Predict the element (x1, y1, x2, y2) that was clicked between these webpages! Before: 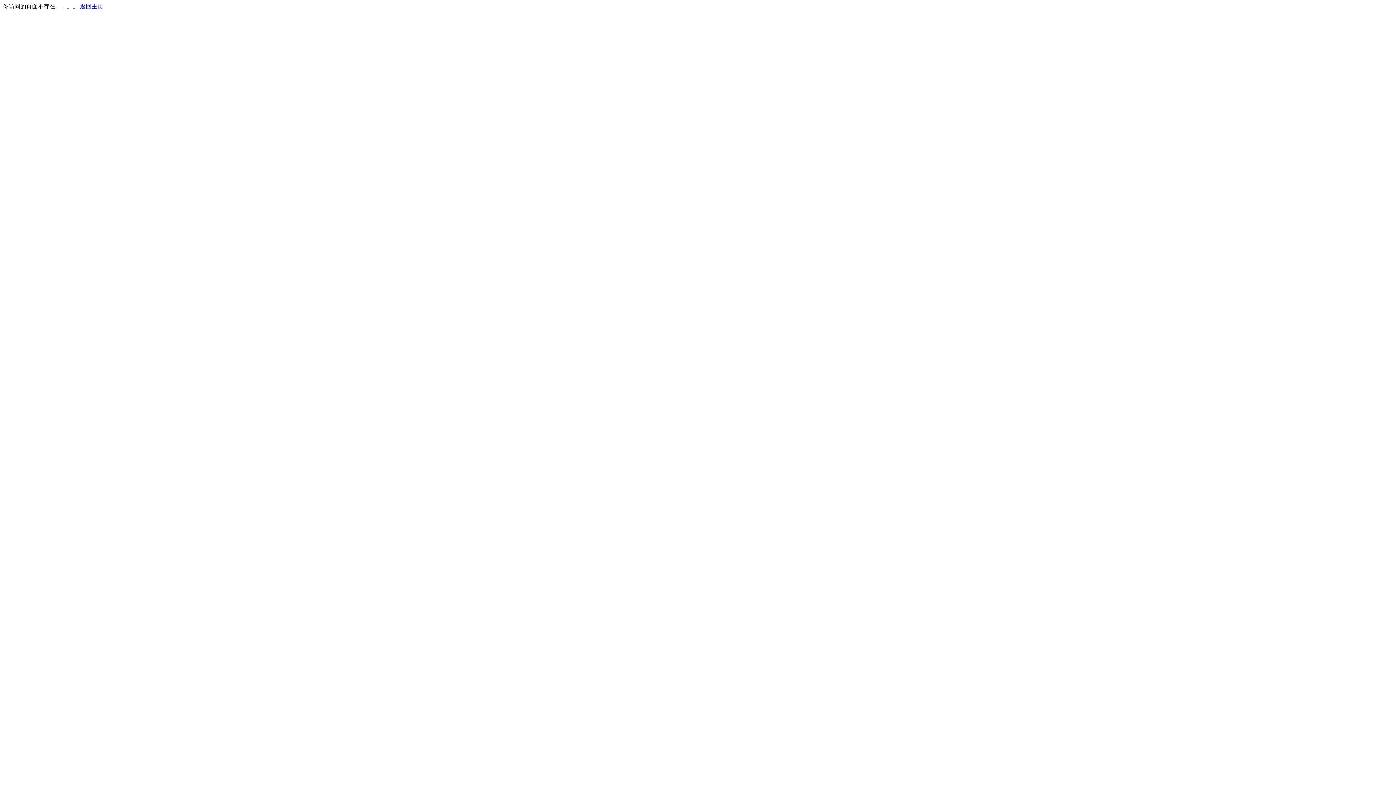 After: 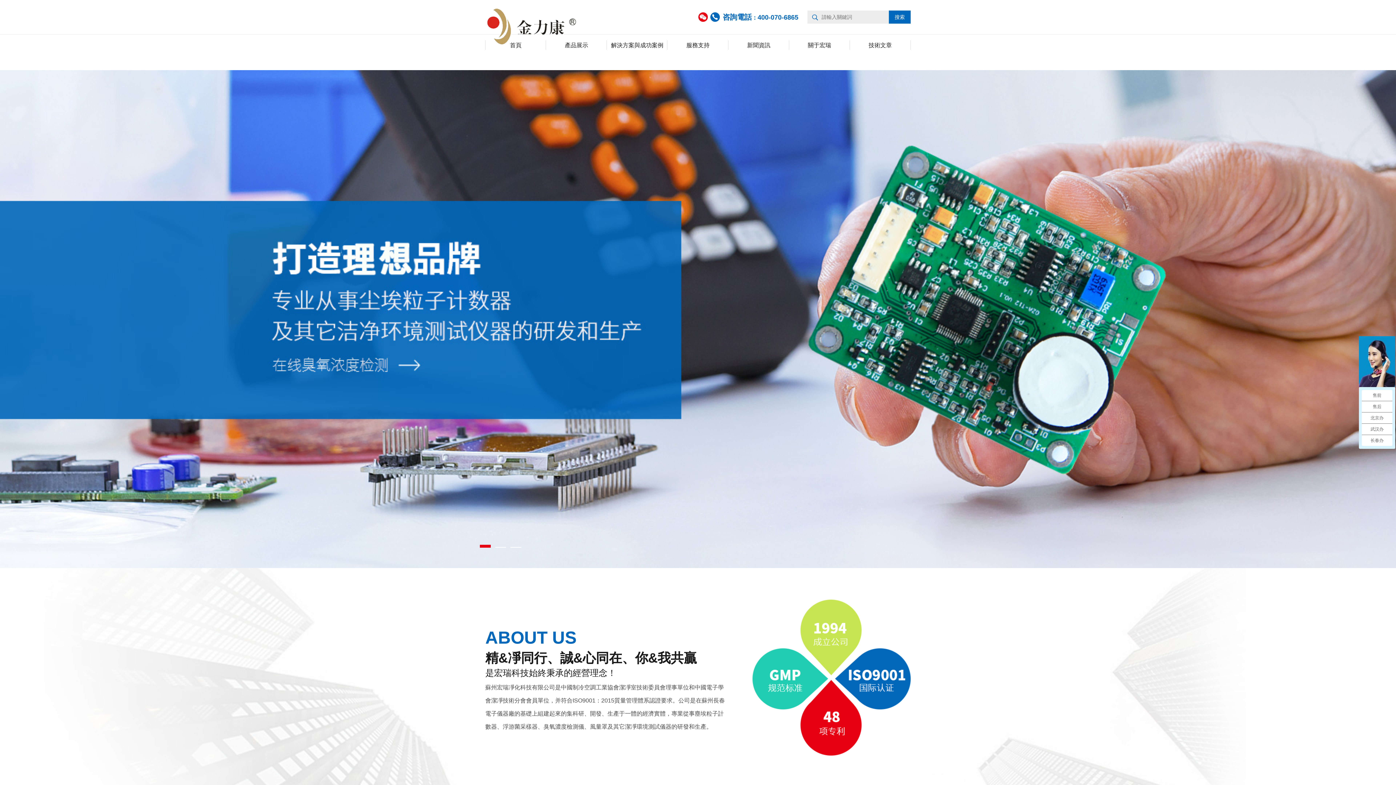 Action: bbox: (80, 3, 103, 9) label: 返回主页